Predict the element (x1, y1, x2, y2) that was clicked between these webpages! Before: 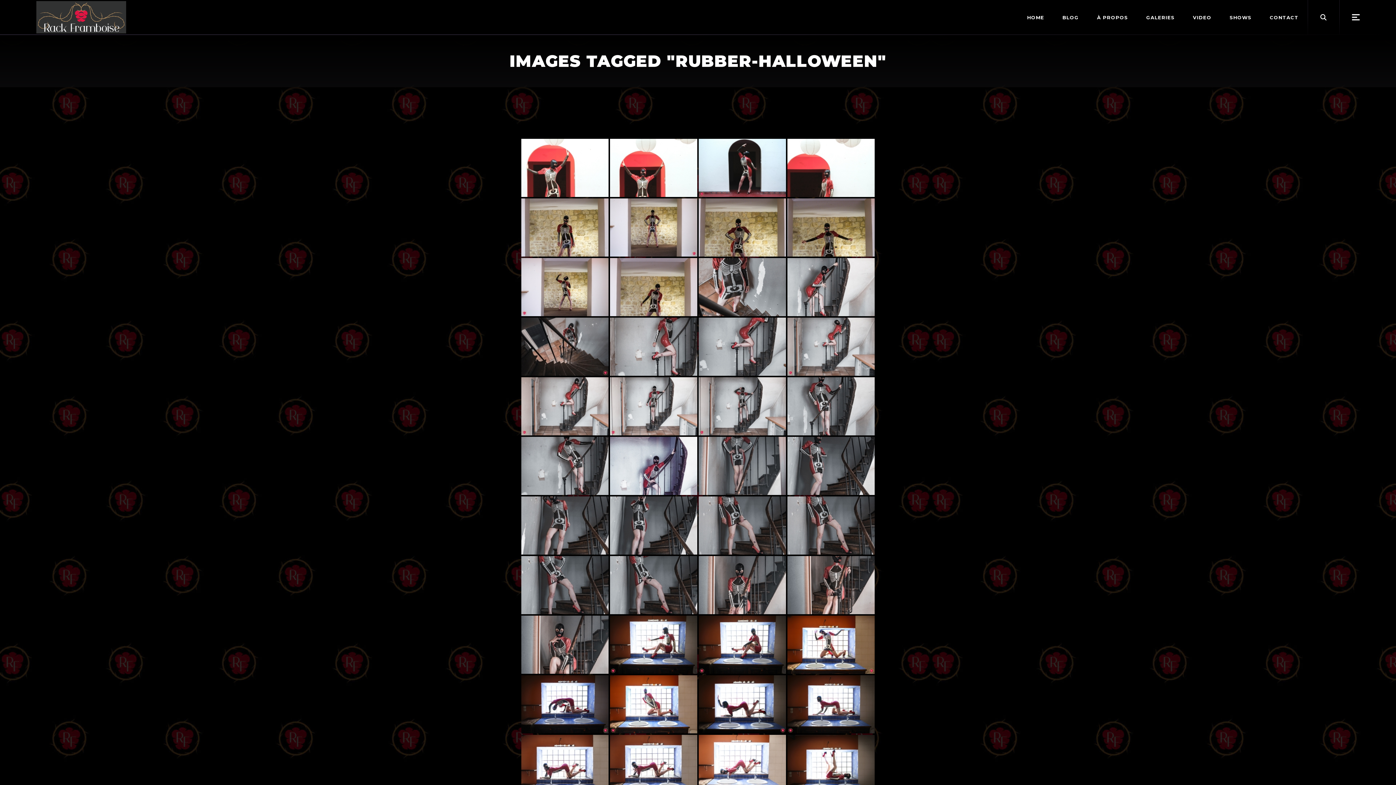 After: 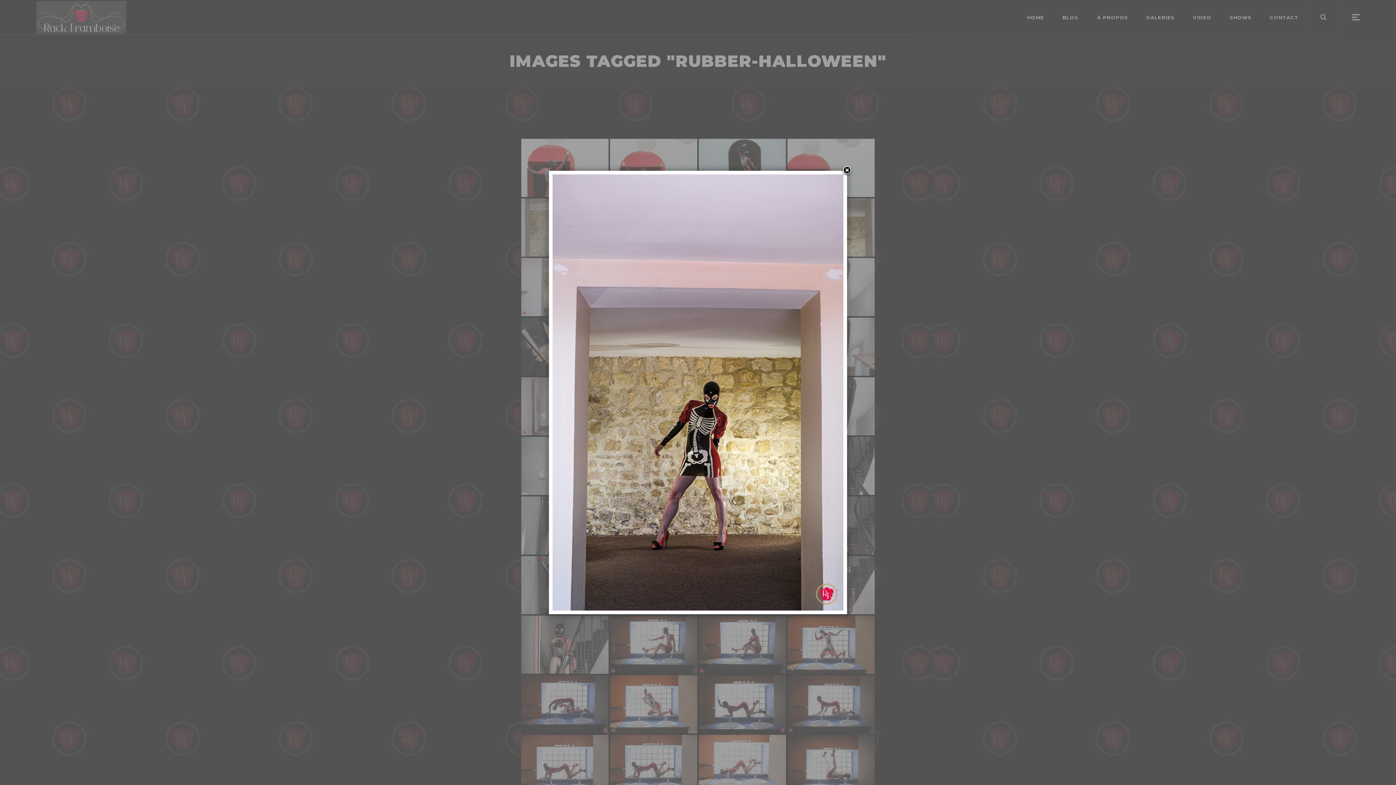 Action: bbox: (610, 258, 697, 316)